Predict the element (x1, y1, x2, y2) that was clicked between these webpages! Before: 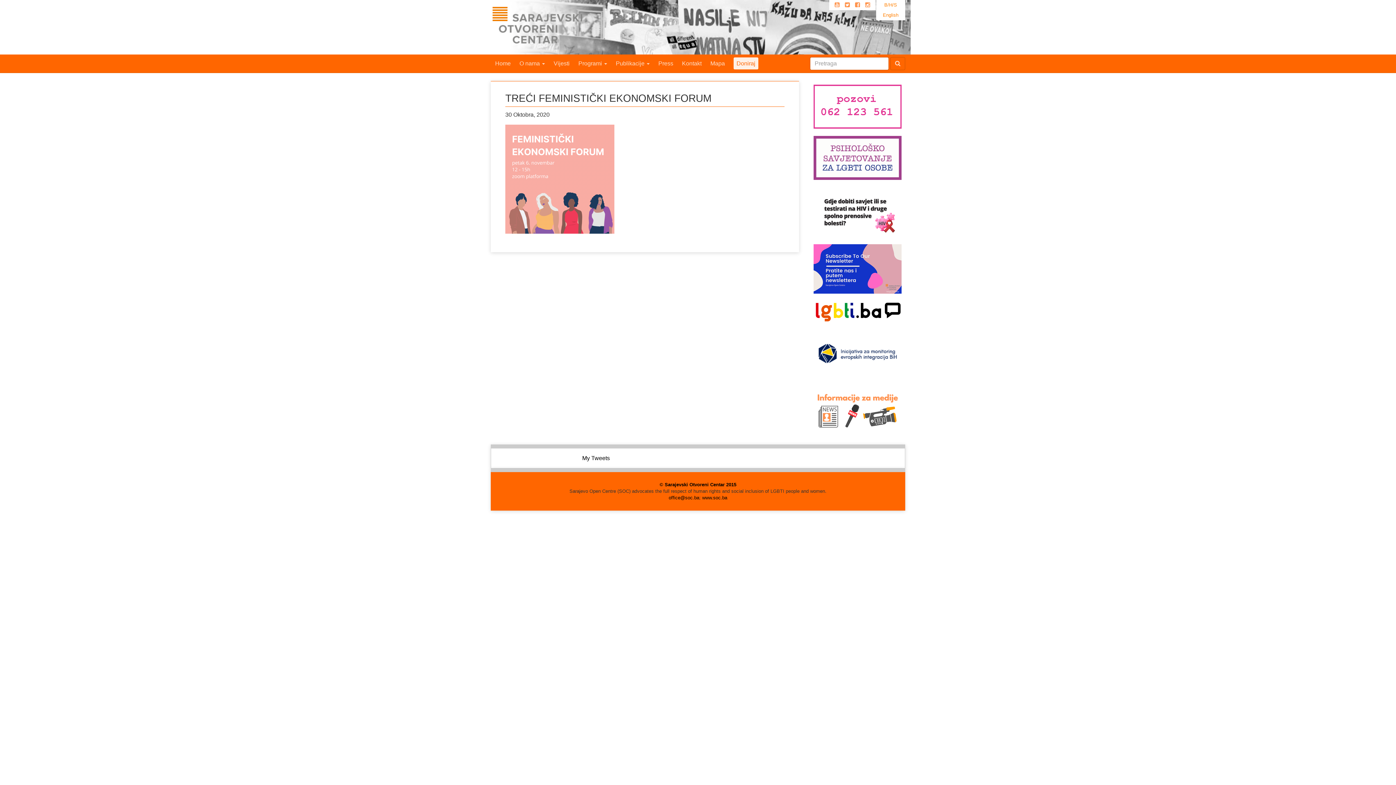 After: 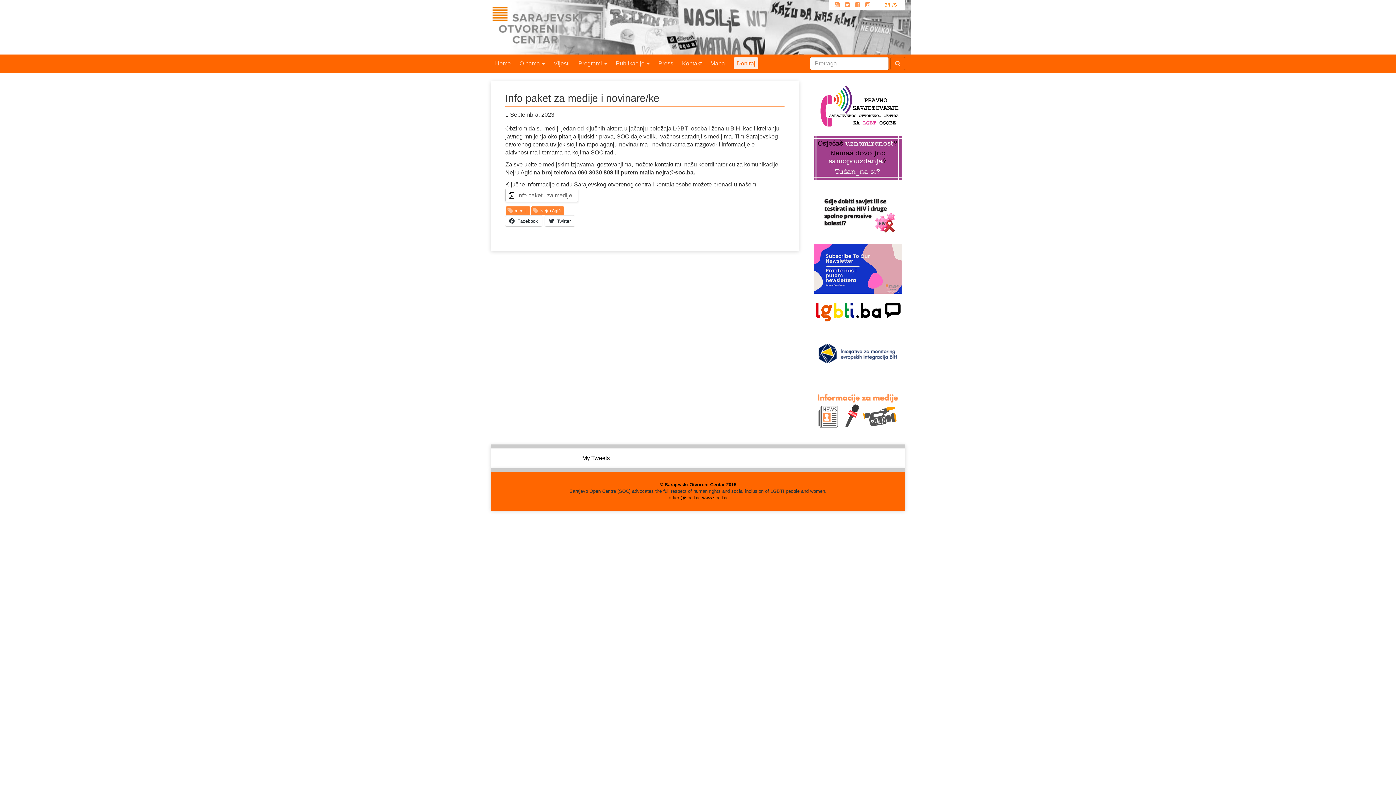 Action: bbox: (810, 380, 905, 437)